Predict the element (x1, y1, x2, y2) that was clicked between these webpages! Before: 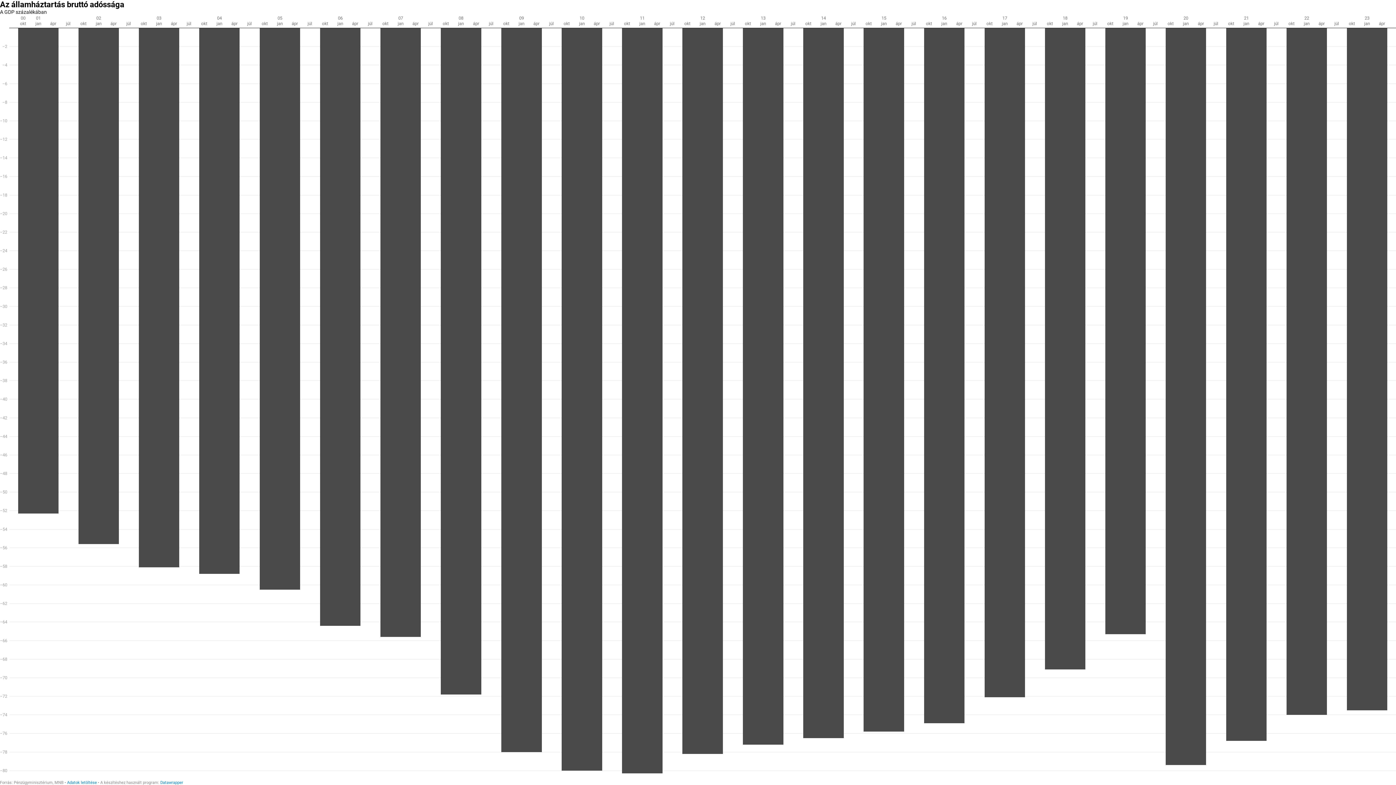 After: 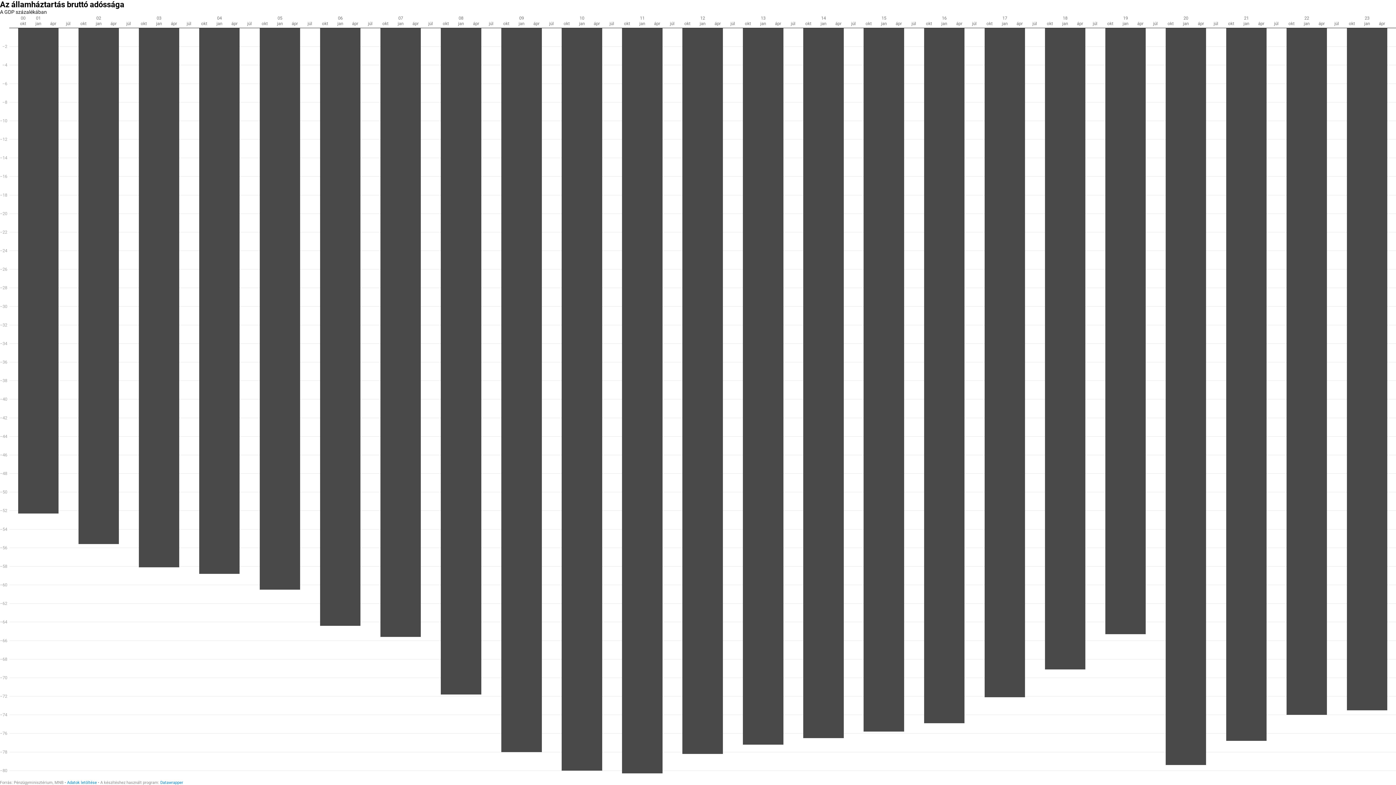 Action: label: Adatok letöltése bbox: (67, 780, 96, 785)